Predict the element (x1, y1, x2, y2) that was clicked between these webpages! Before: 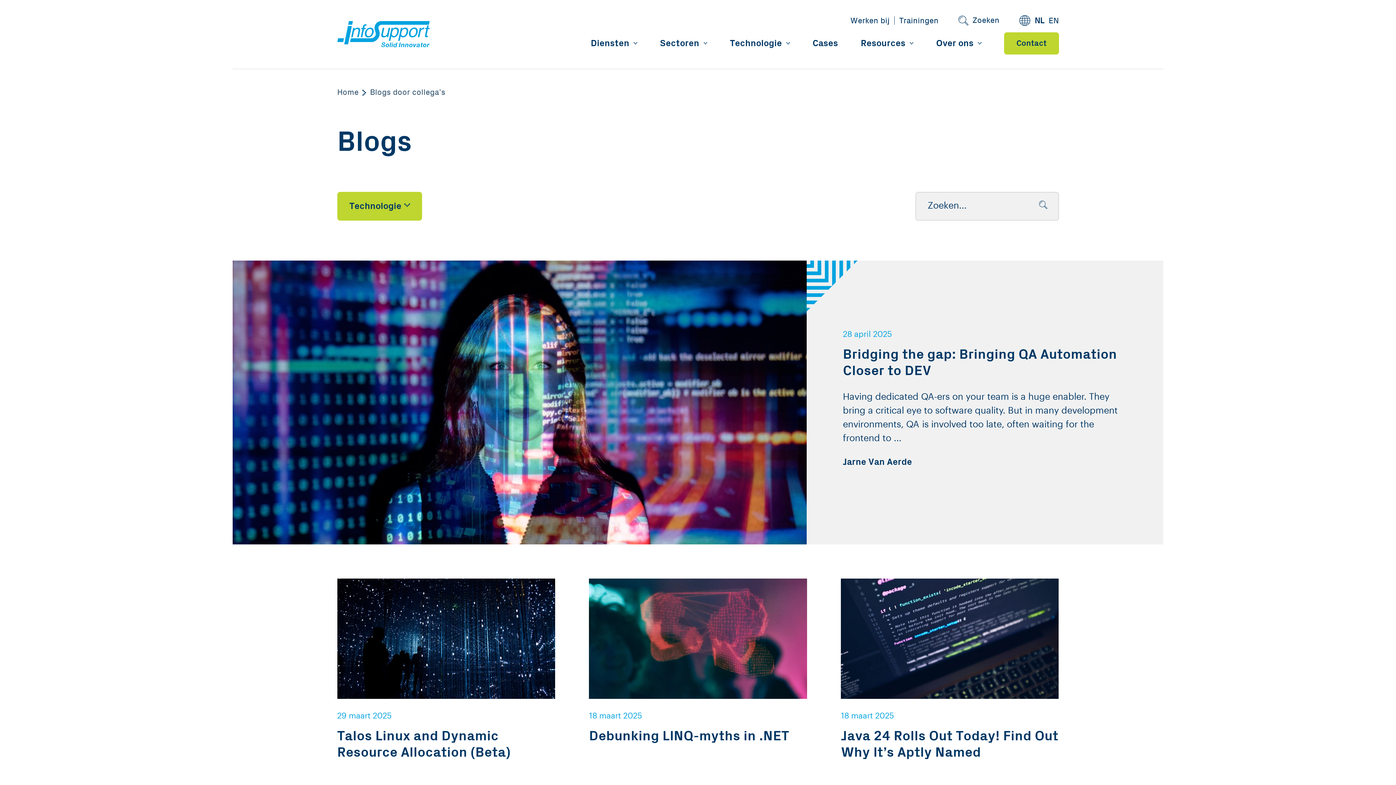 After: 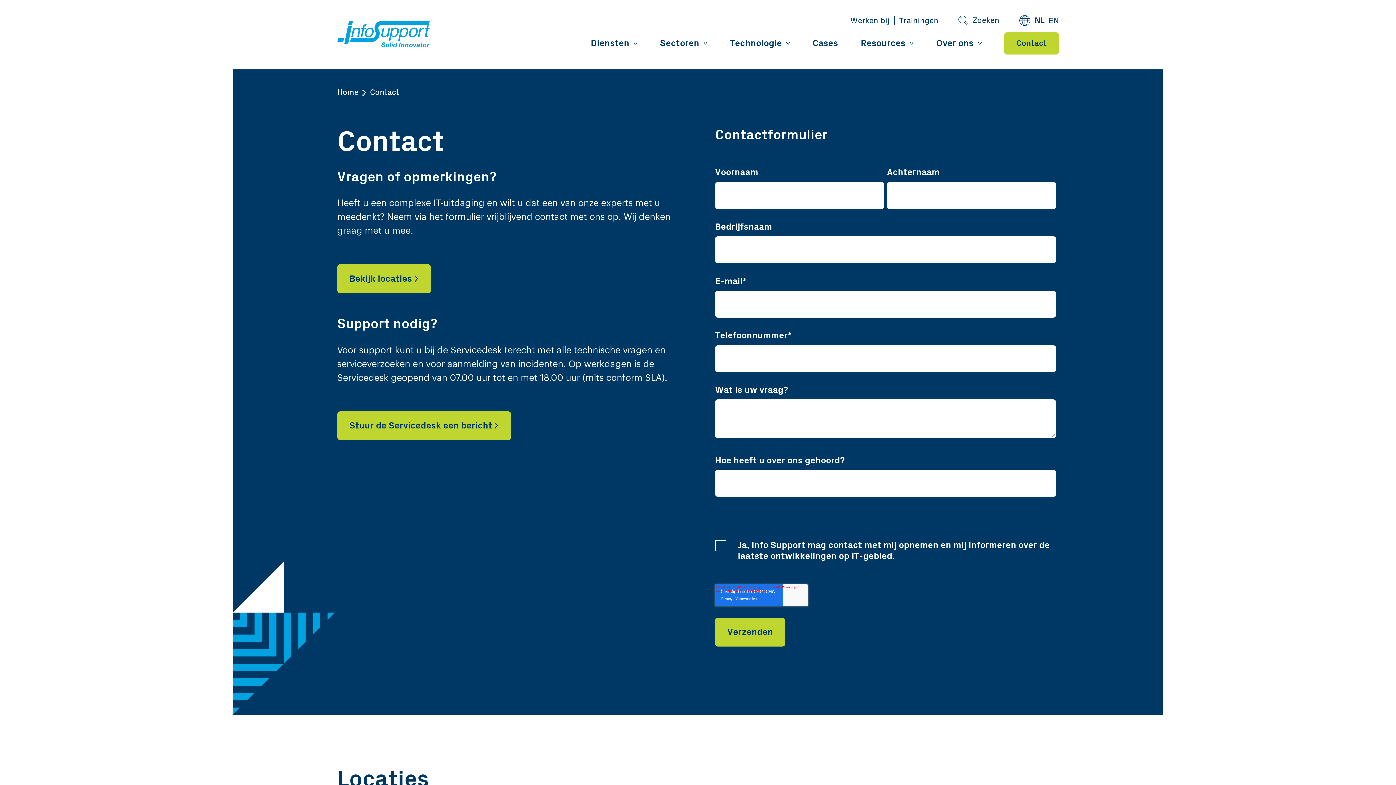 Action: label: Contact bbox: (1004, 32, 1059, 54)